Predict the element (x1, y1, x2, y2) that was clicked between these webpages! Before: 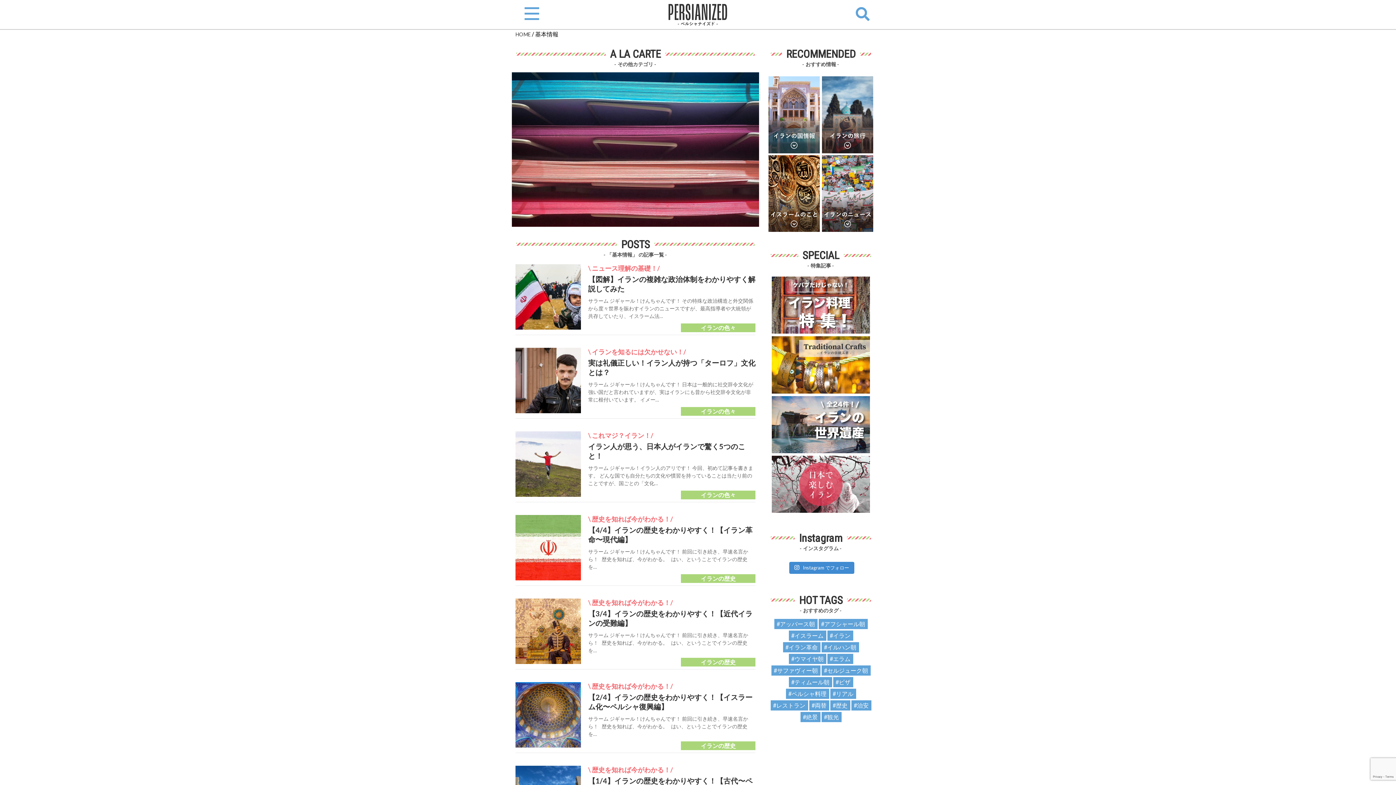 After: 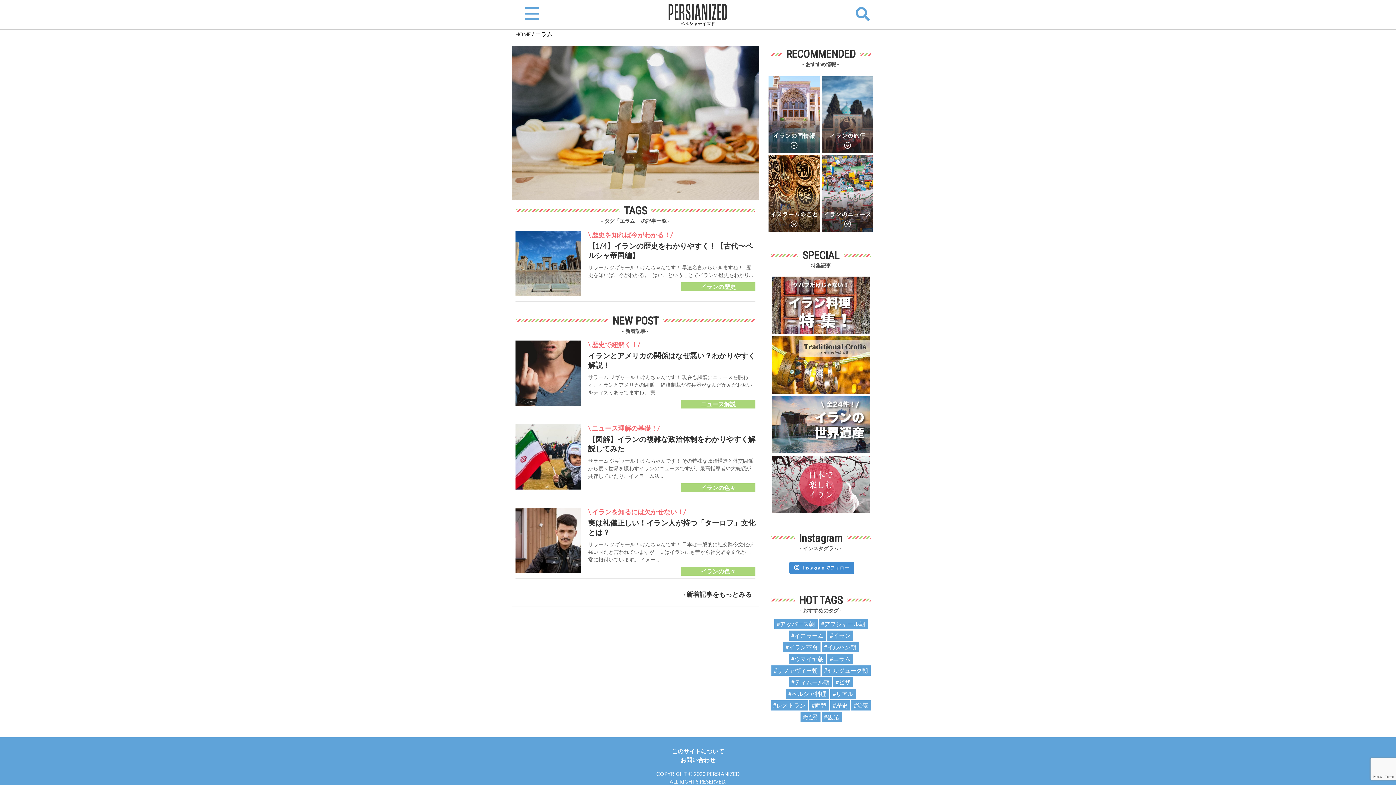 Action: bbox: (827, 654, 853, 664) label: エラム (1個の項目)